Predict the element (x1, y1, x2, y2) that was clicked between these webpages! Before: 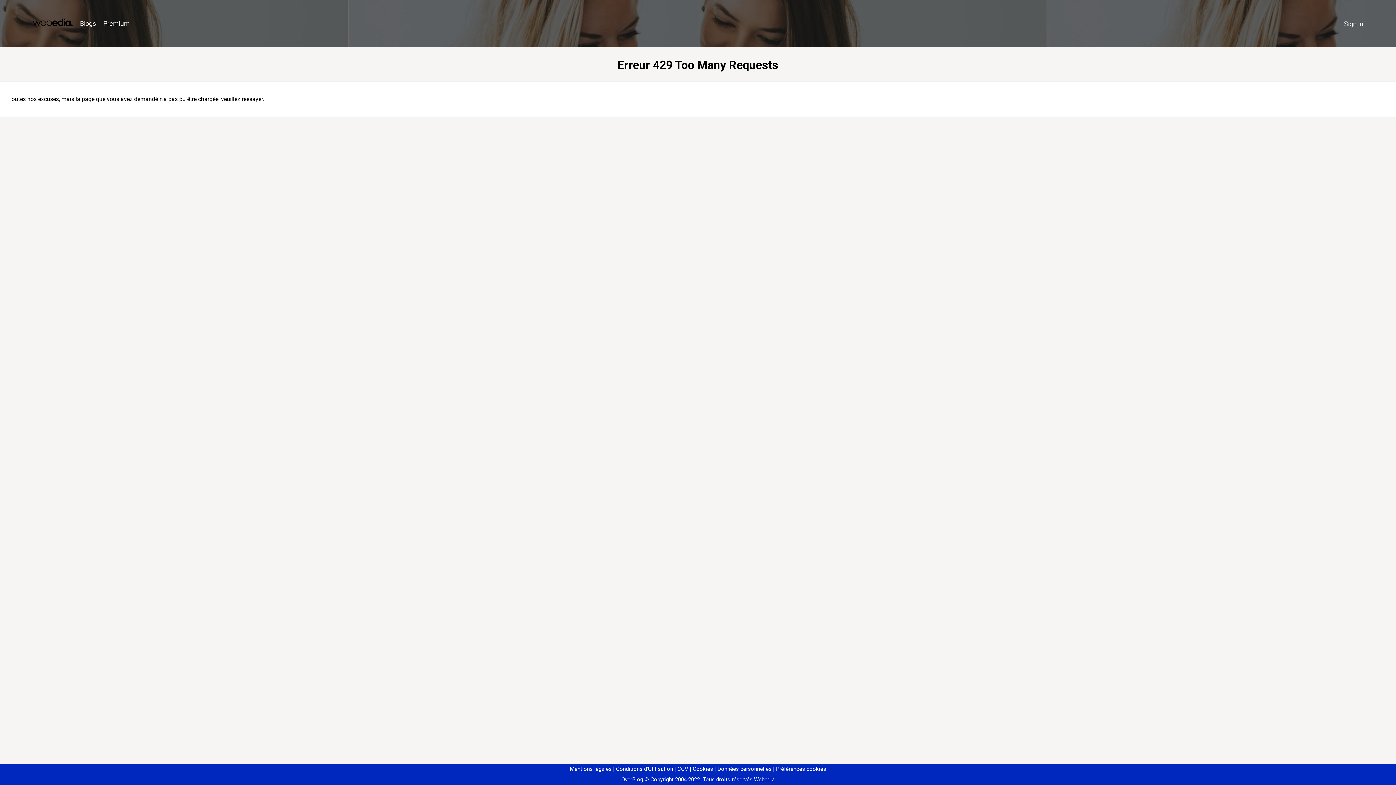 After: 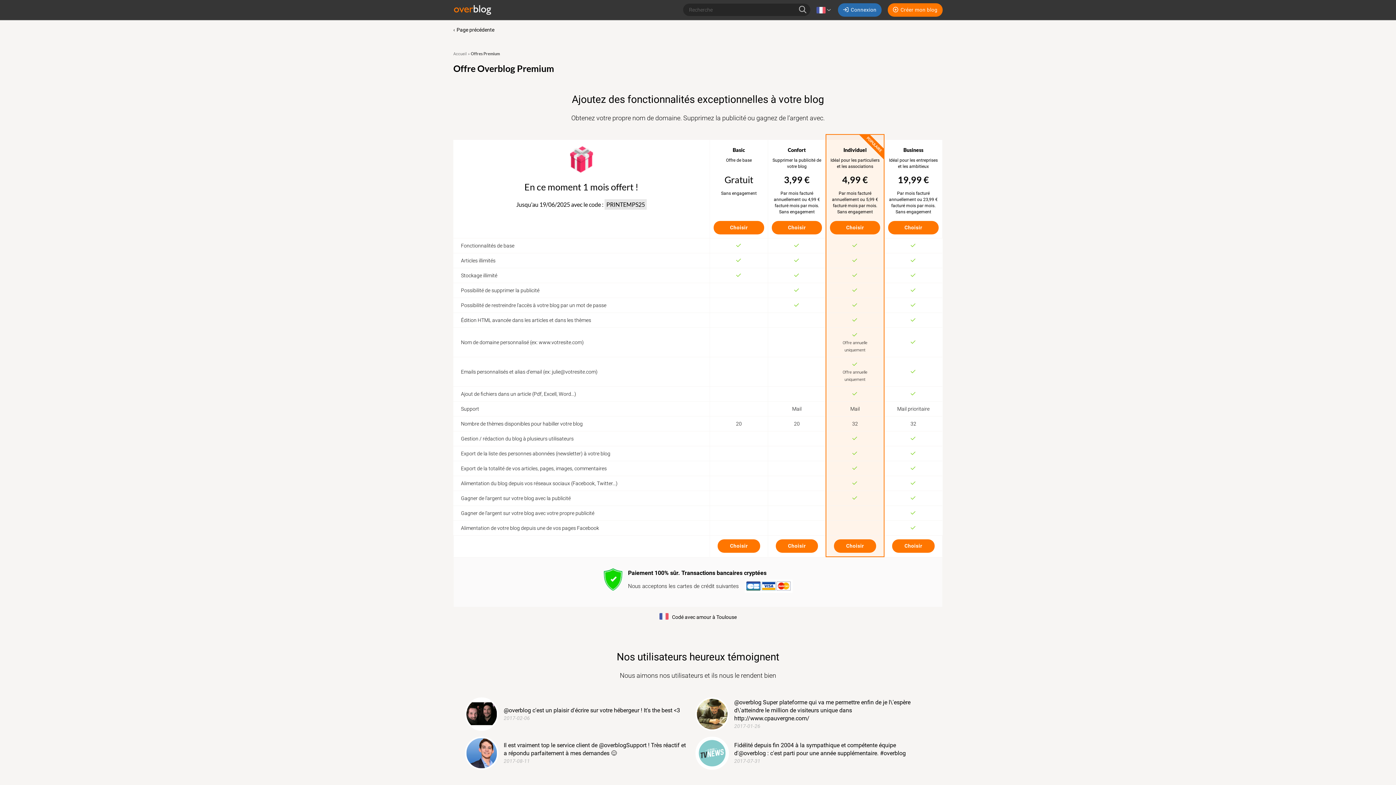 Action: label: Premium bbox: (99, 16, 133, 31)